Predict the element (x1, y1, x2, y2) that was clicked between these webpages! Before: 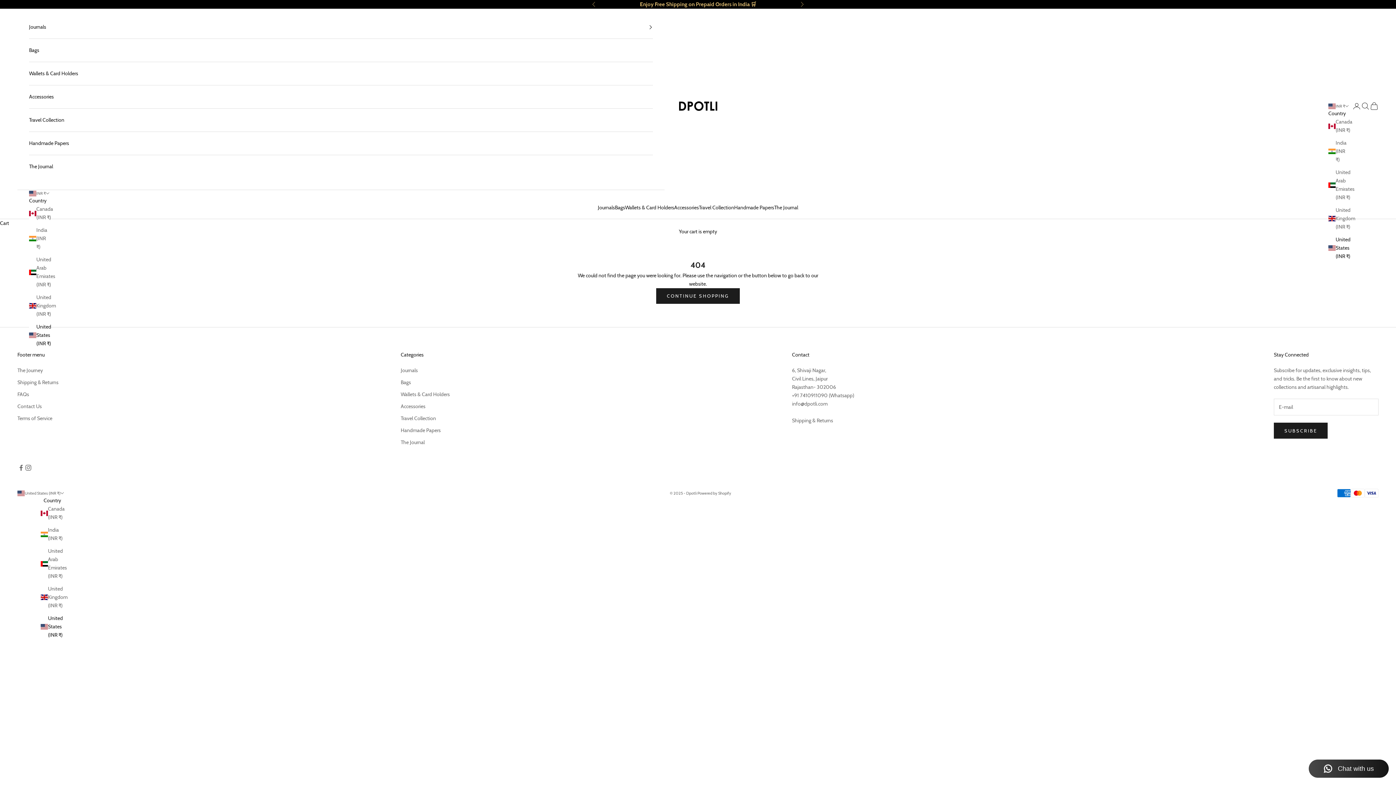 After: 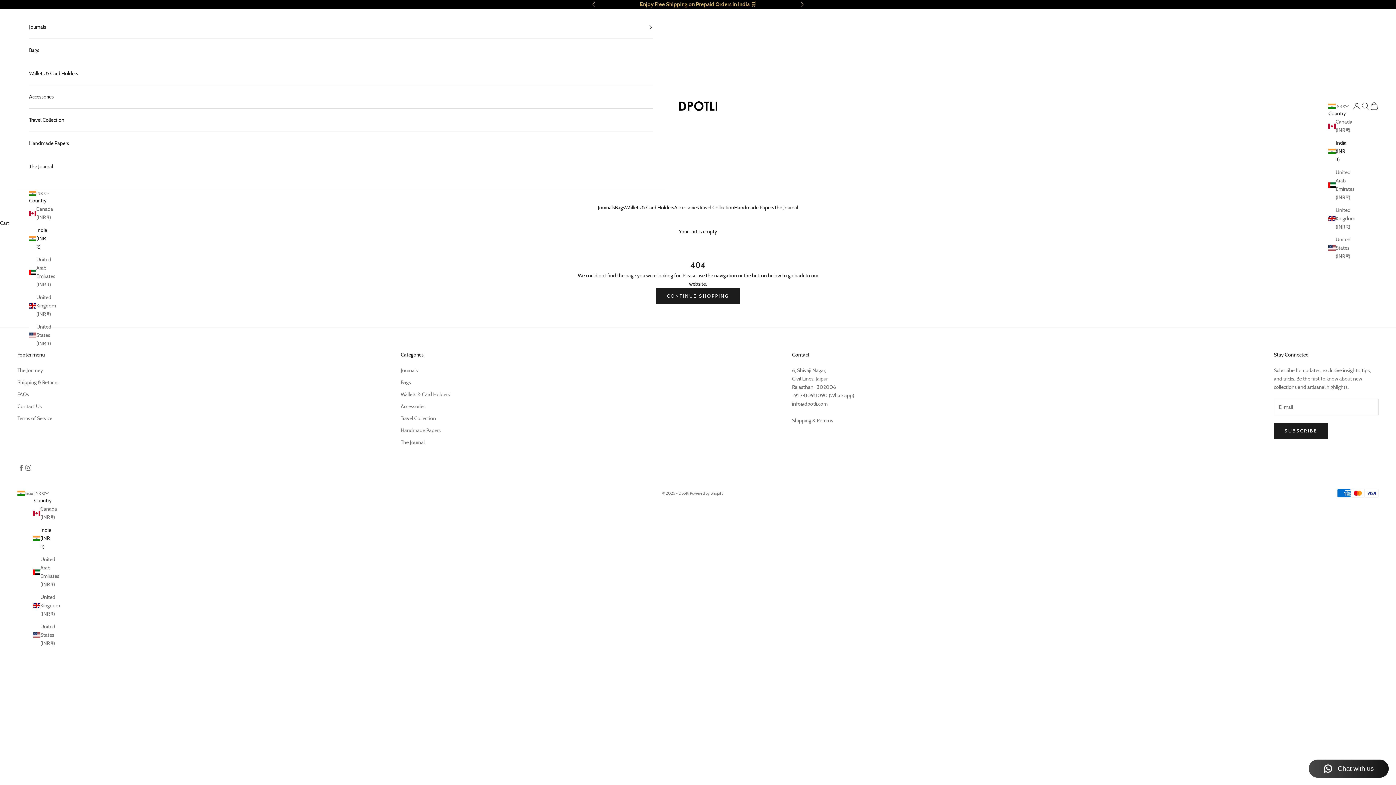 Action: label: United Kingdom (INR ₹) bbox: (40, 585, 64, 610)